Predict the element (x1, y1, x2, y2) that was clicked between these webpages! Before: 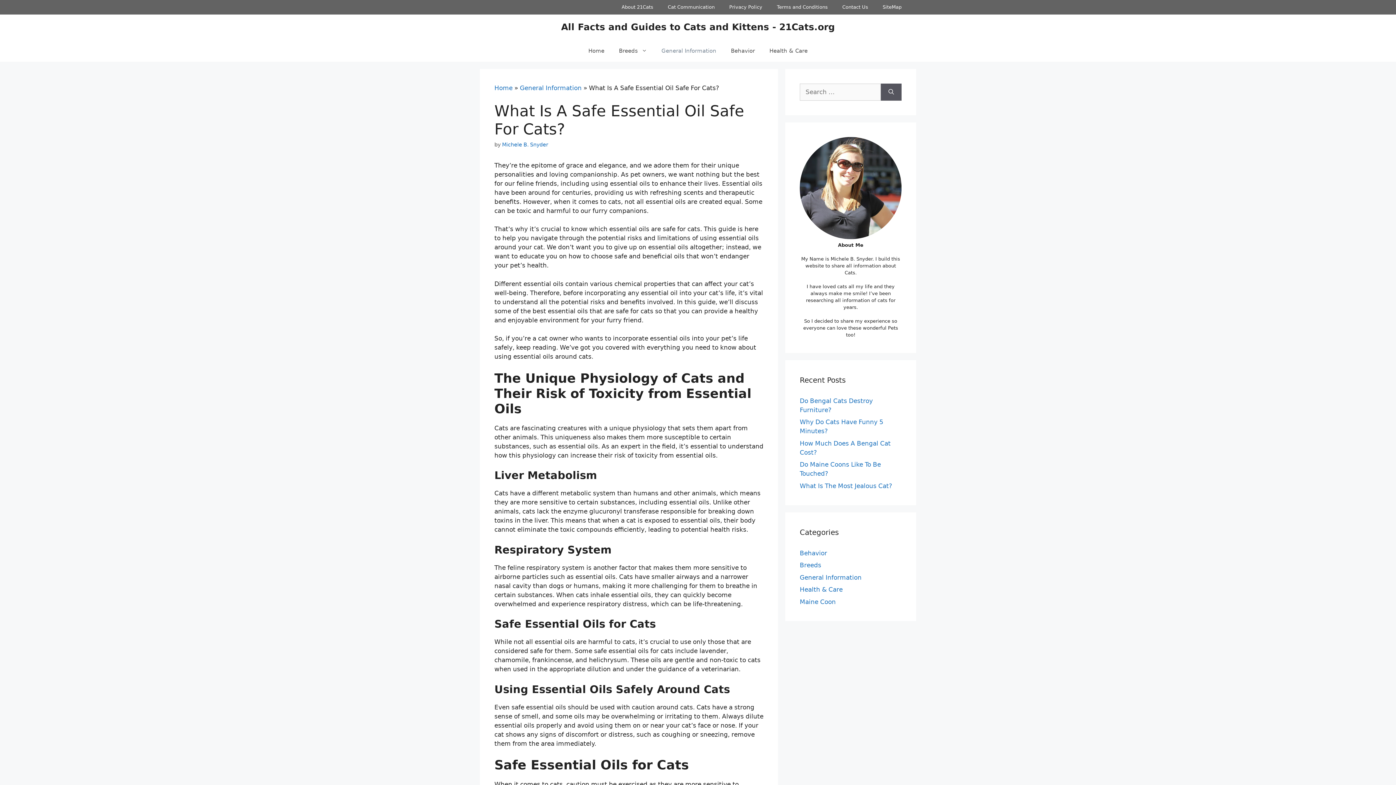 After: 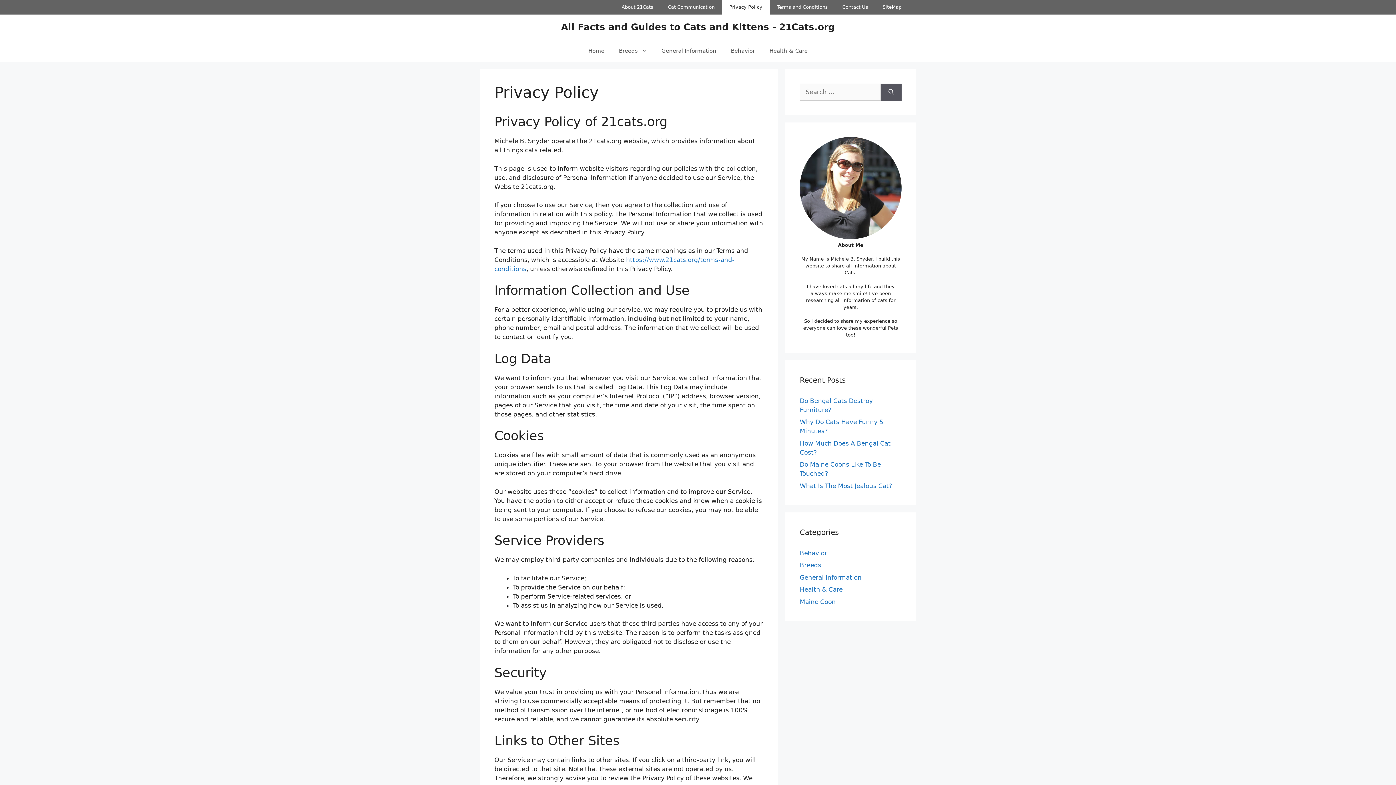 Action: bbox: (722, 0, 769, 14) label: Privacy Policy